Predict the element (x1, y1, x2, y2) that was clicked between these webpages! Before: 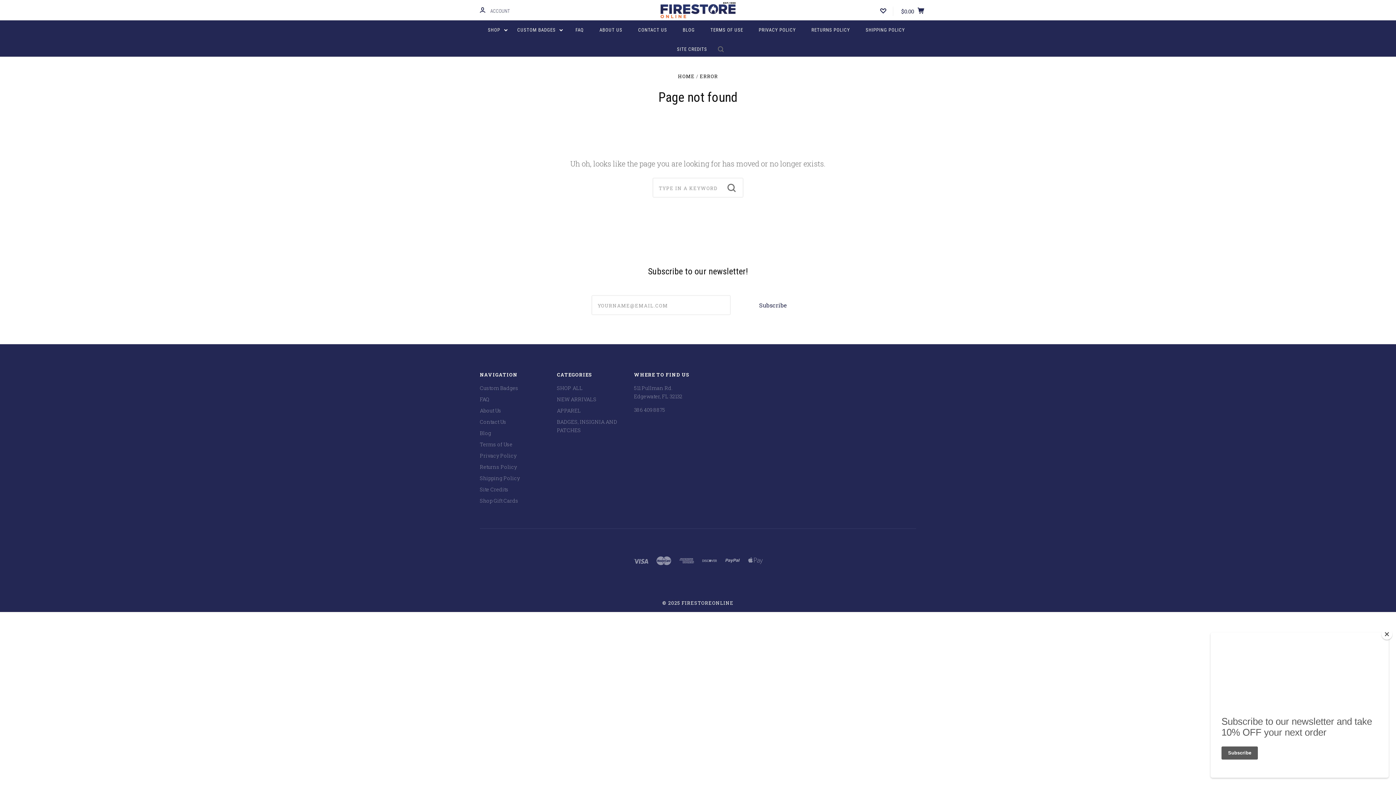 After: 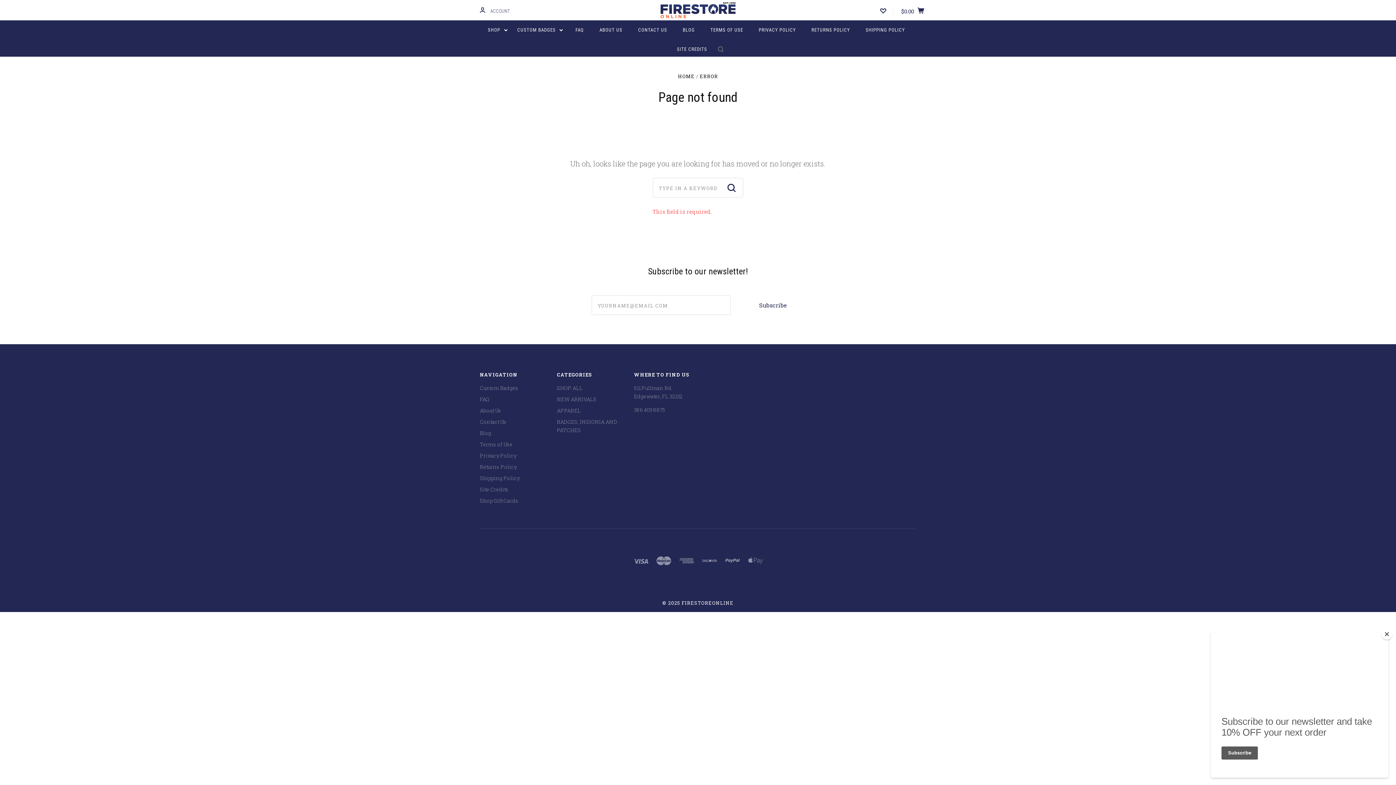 Action: bbox: (725, 183, 738, 192)